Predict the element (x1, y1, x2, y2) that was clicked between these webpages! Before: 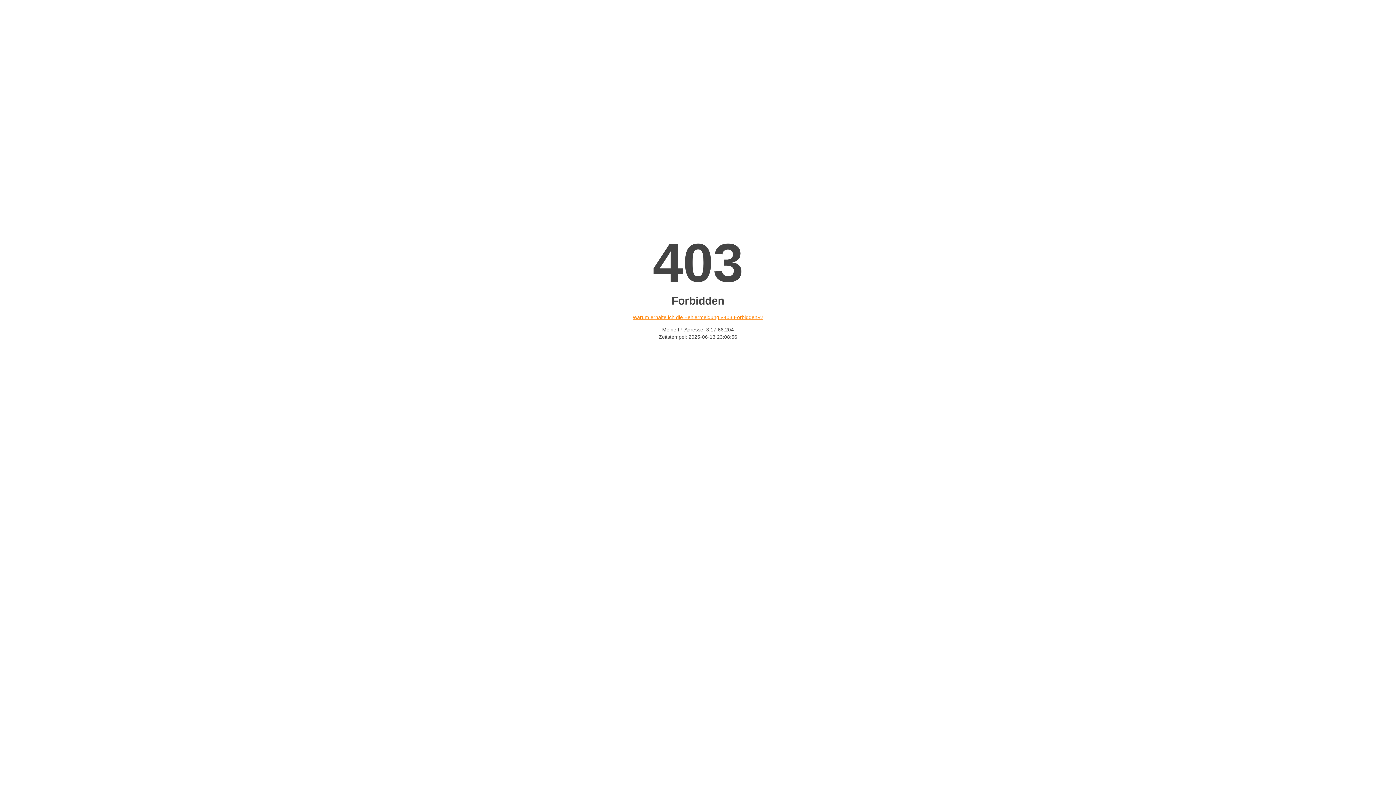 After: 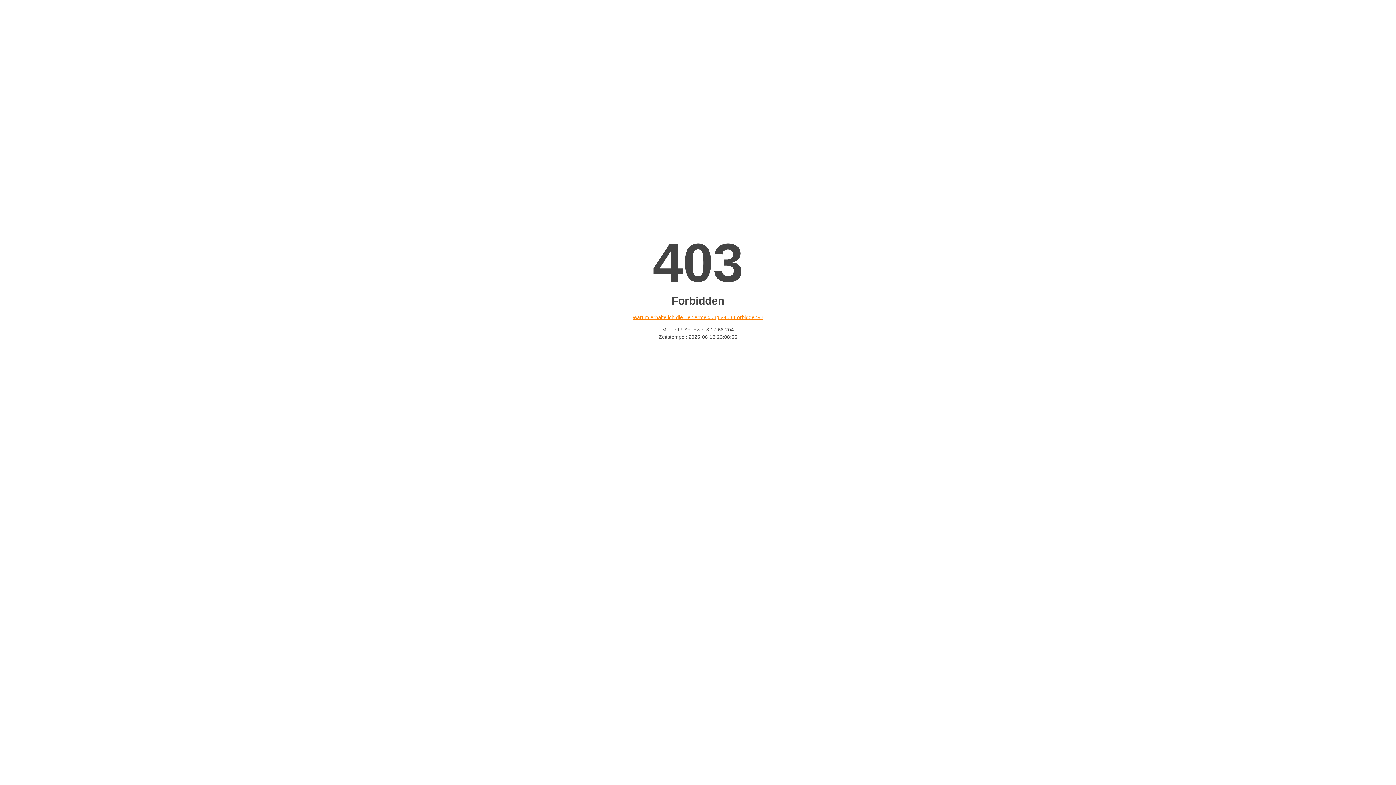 Action: bbox: (632, 314, 763, 320) label: Warum erhalte ich die Fehlermeldung «403 Forbidden»?